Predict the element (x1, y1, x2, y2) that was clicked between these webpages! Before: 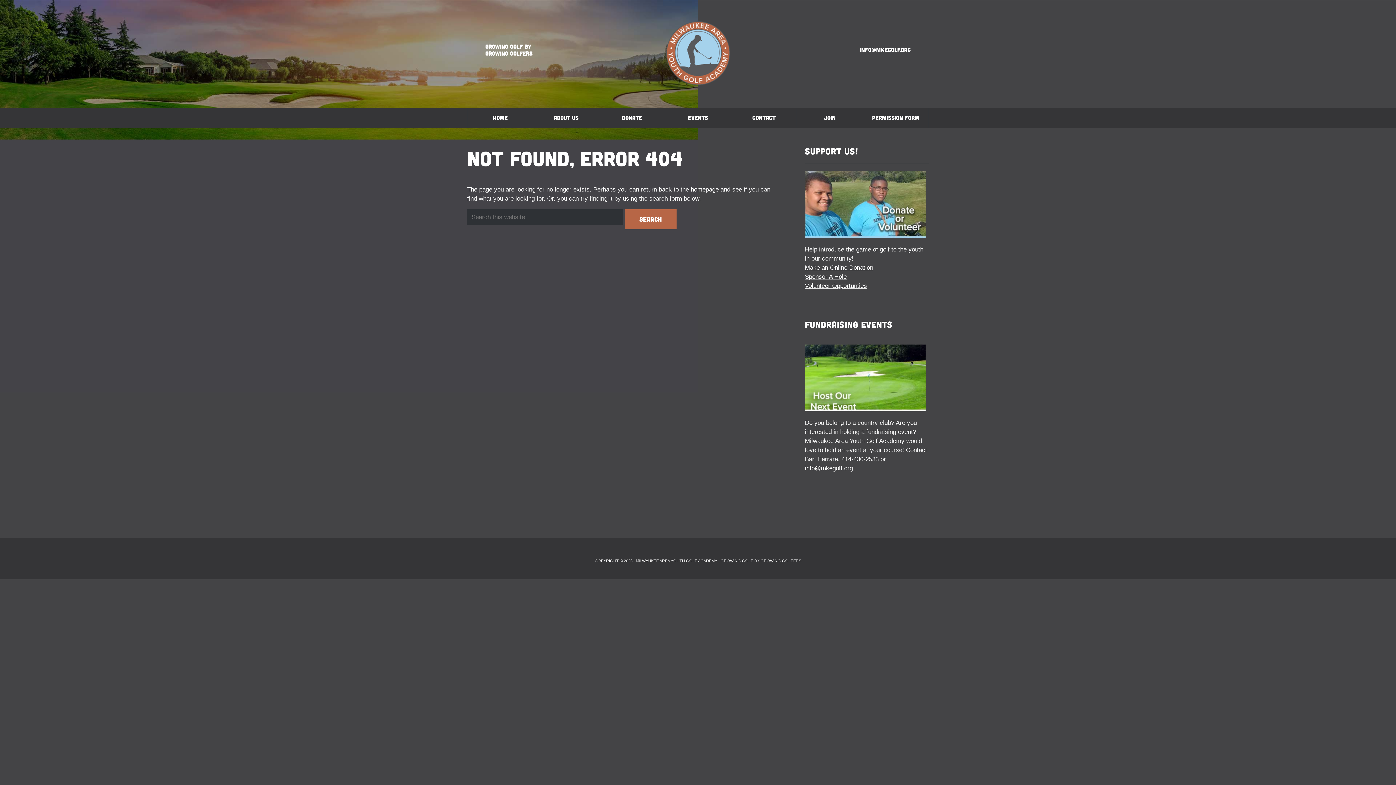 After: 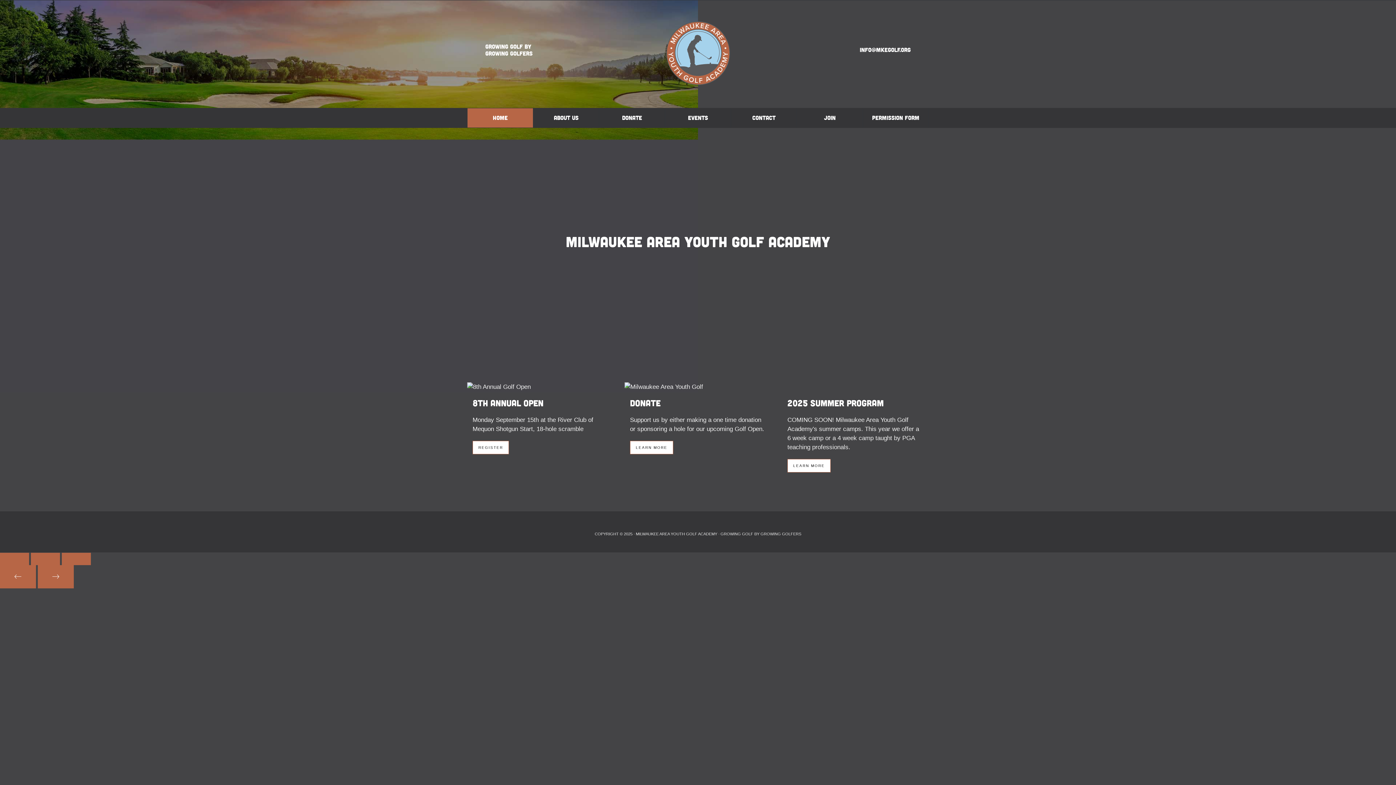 Action: bbox: (690, 186, 718, 193) label: homepage